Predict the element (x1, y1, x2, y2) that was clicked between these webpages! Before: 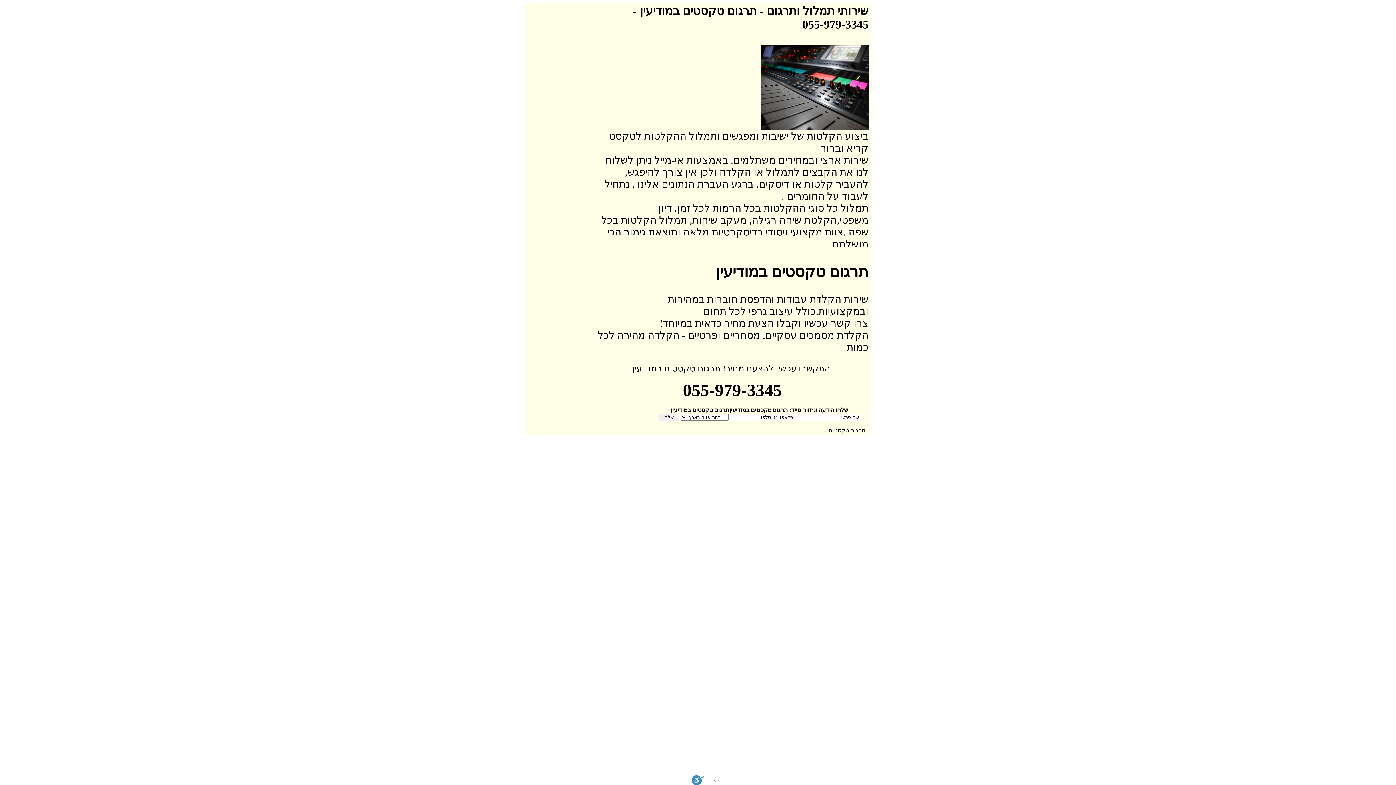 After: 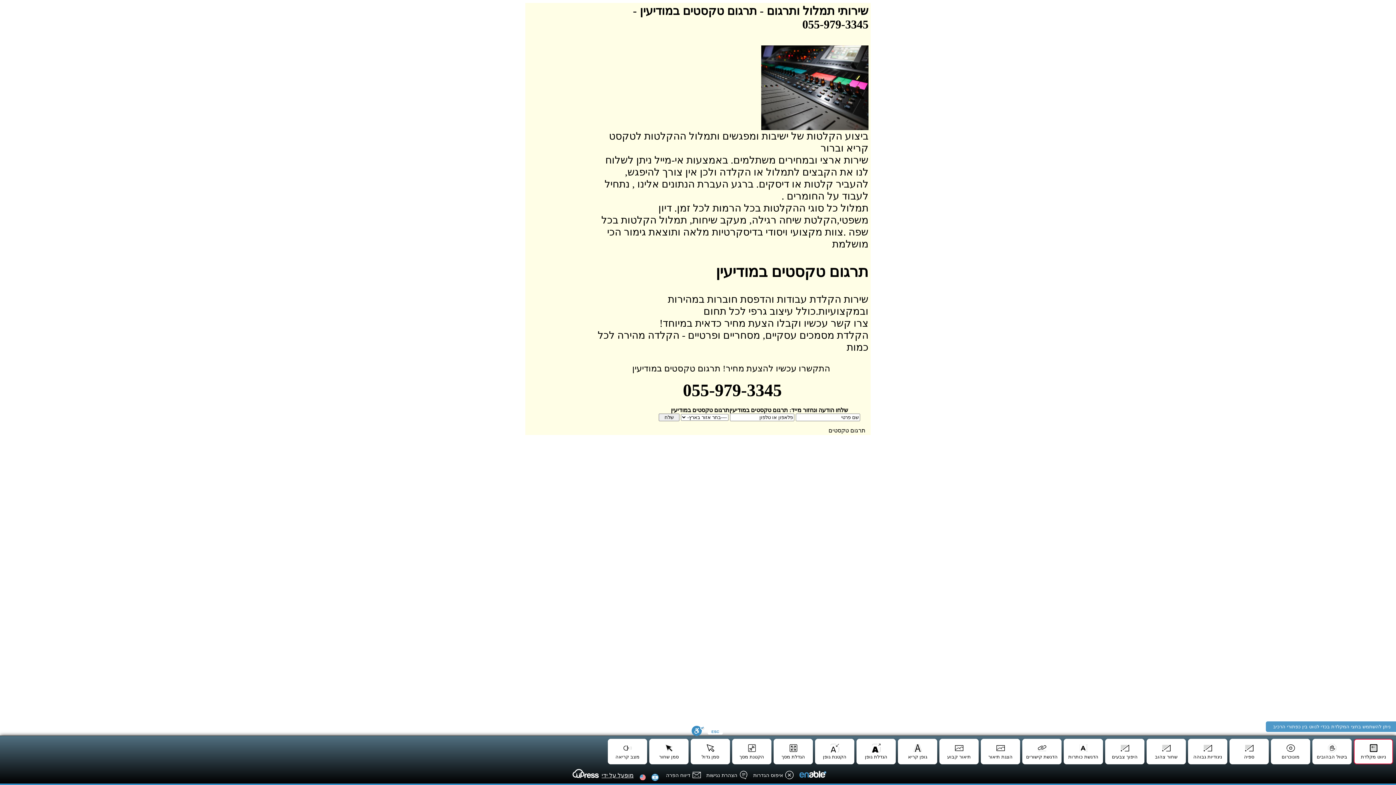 Action: bbox: (691, 775, 704, 785) label: סרגל נגישות